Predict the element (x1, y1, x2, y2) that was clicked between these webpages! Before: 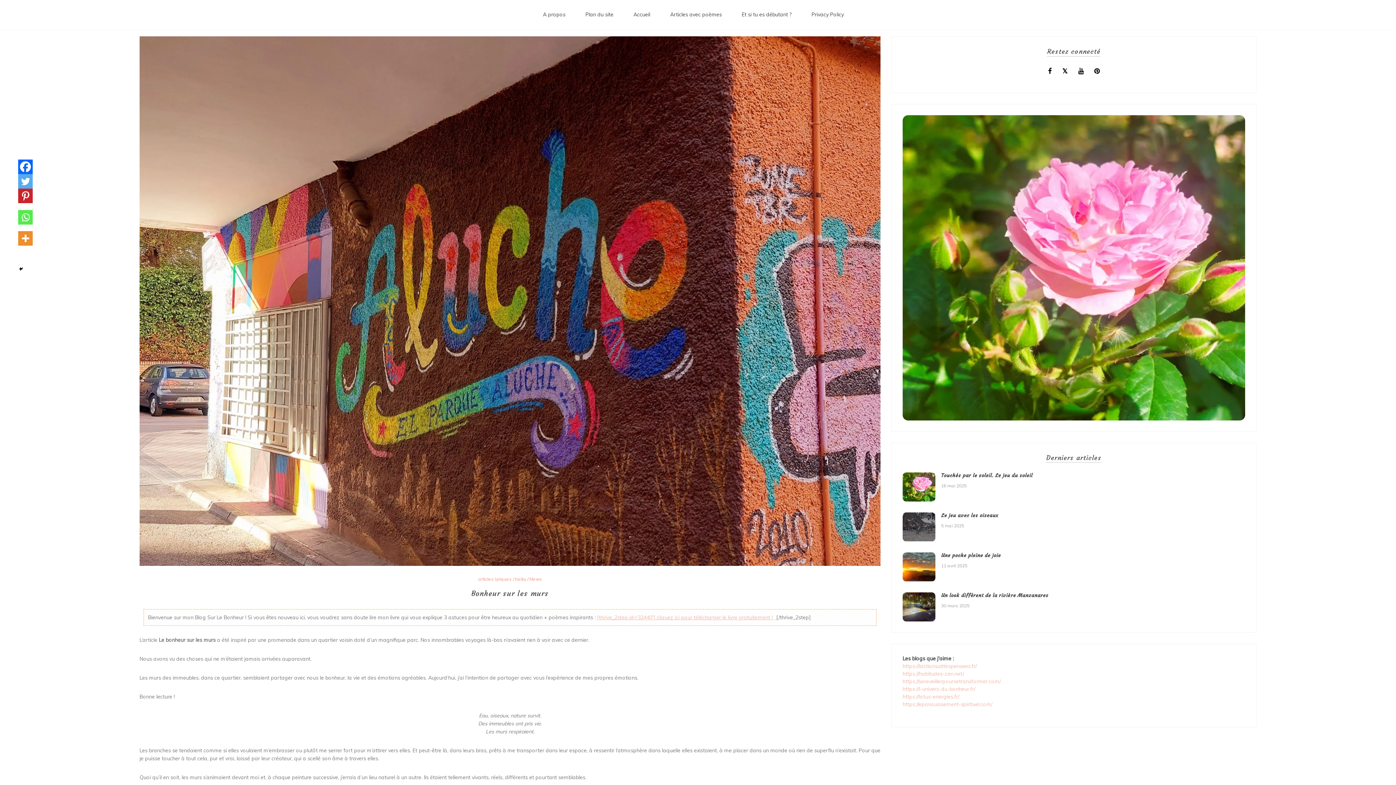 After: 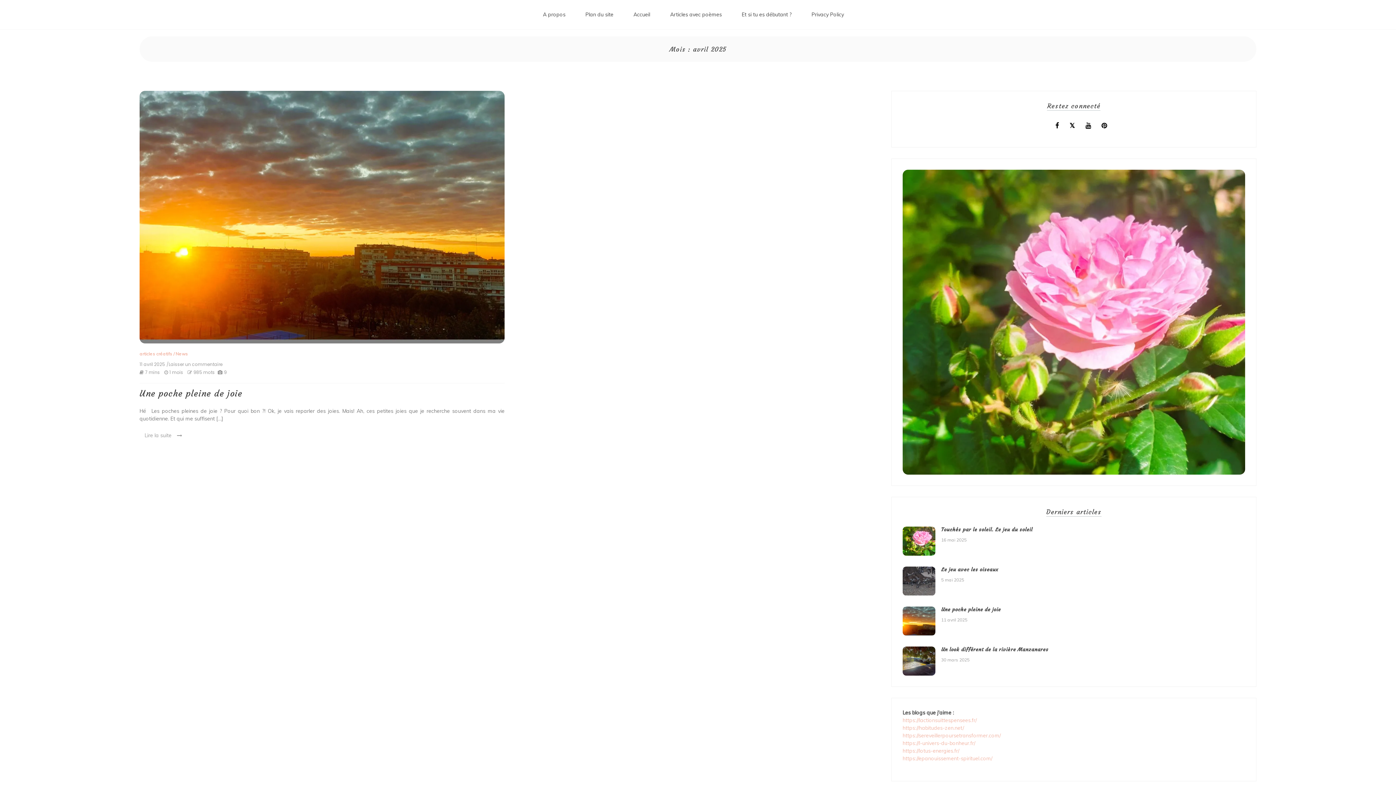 Action: label: 11 avril 2025 bbox: (941, 563, 967, 568)